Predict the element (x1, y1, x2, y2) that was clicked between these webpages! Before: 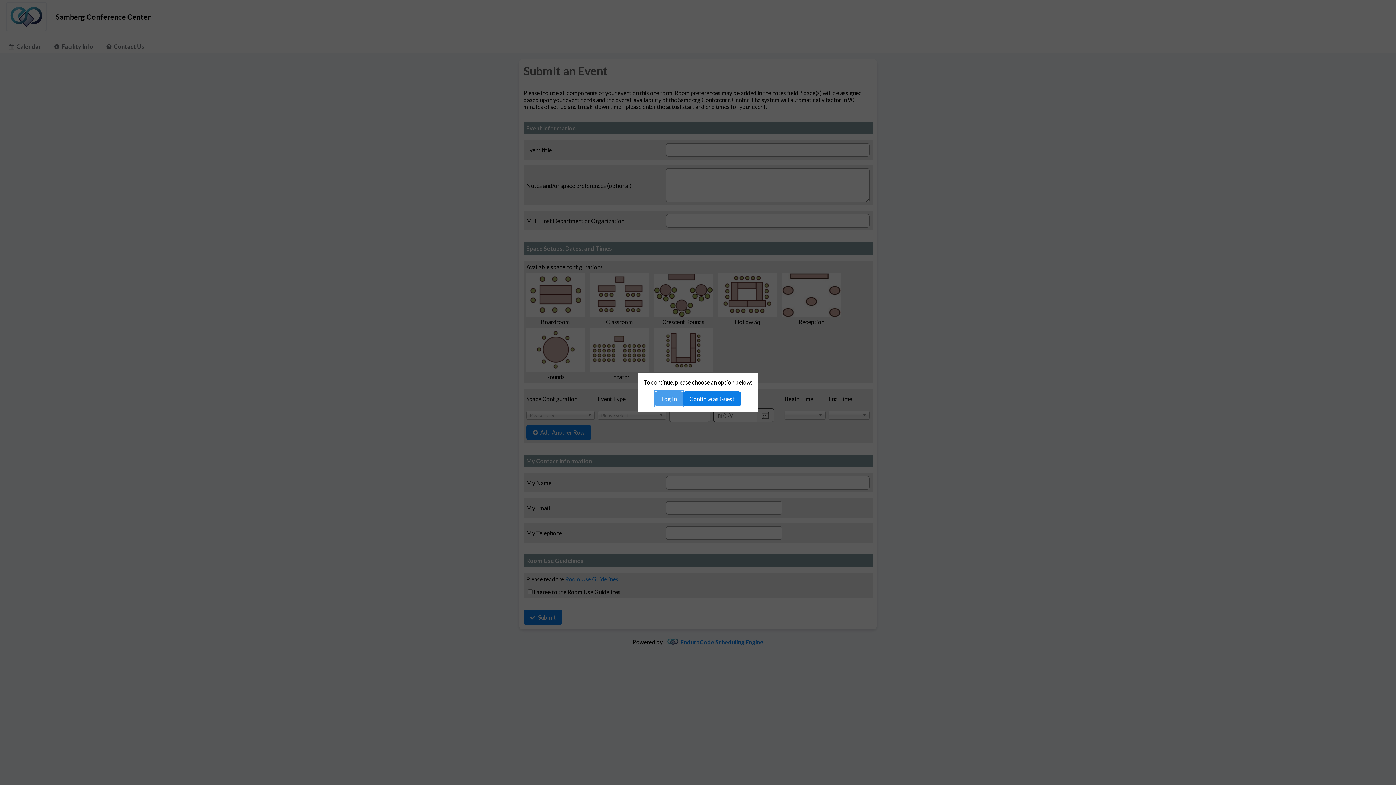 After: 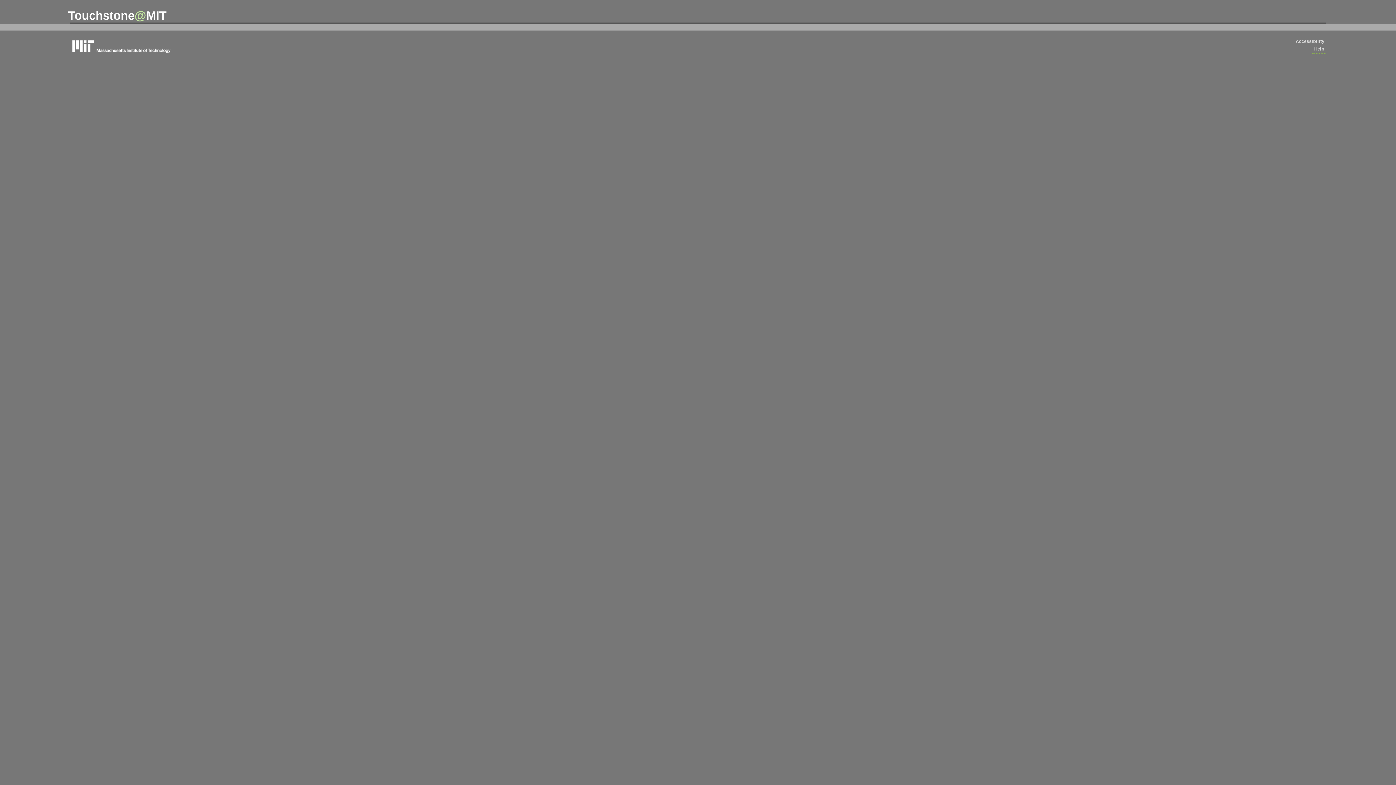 Action: bbox: (655, 391, 683, 406) label: Log In